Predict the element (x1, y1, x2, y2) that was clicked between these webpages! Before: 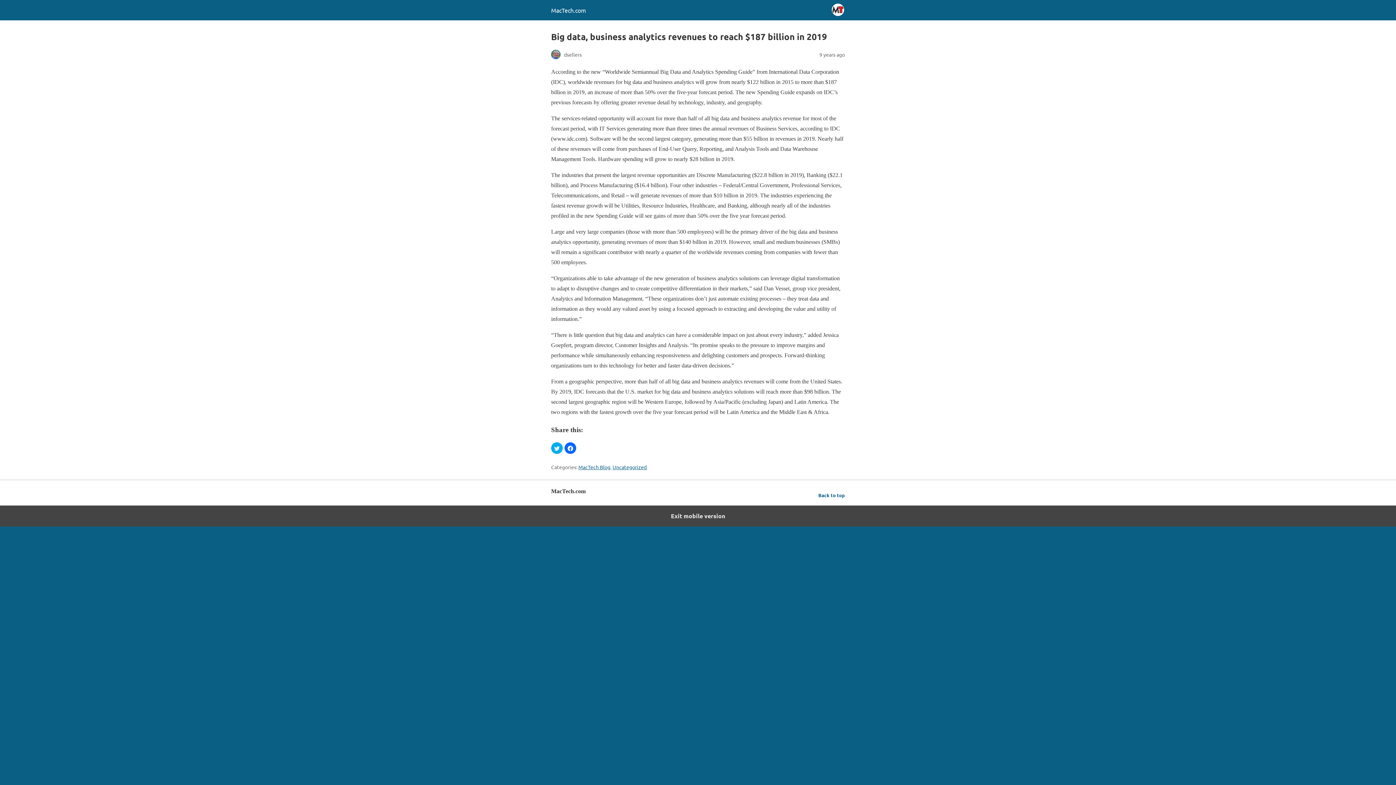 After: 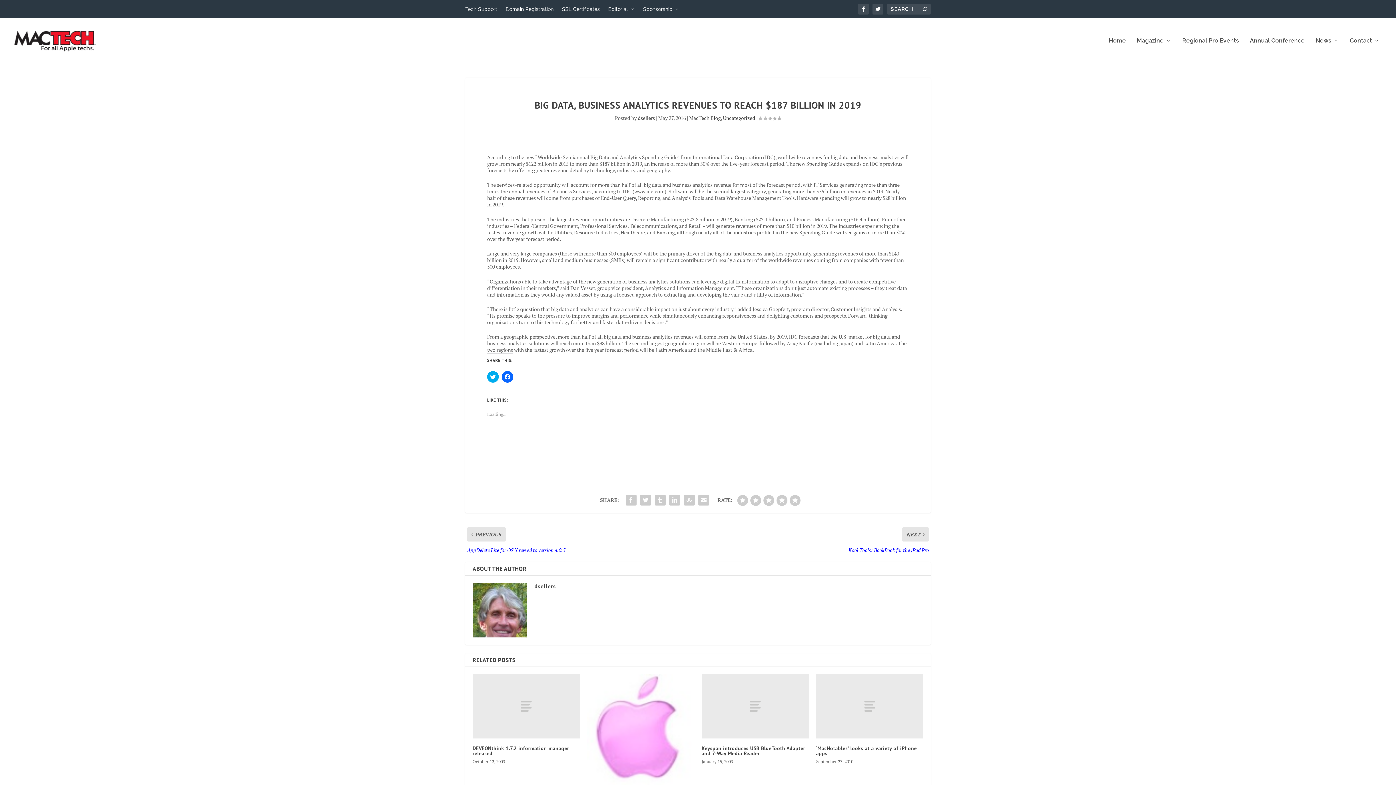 Action: bbox: (0, 505, 1396, 527) label: Exit mobile version